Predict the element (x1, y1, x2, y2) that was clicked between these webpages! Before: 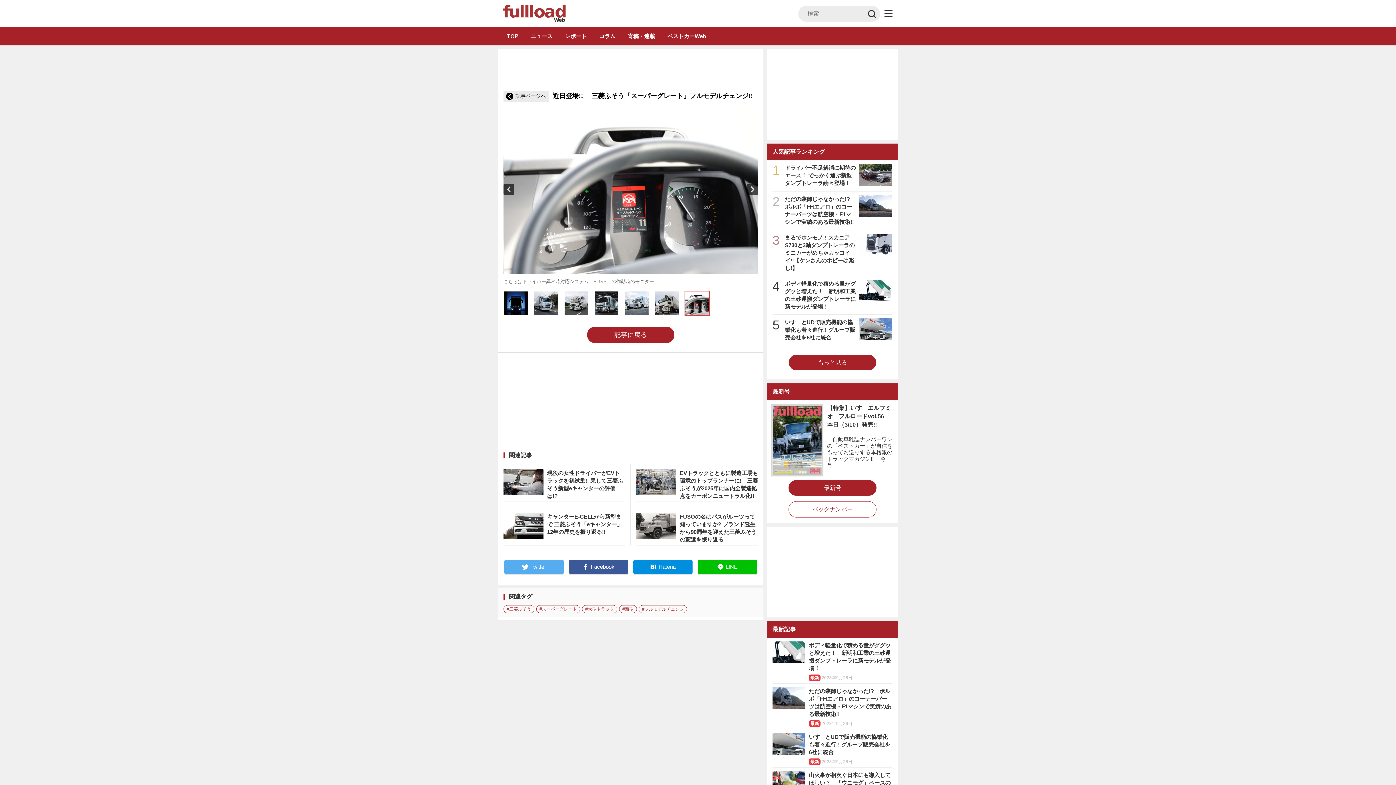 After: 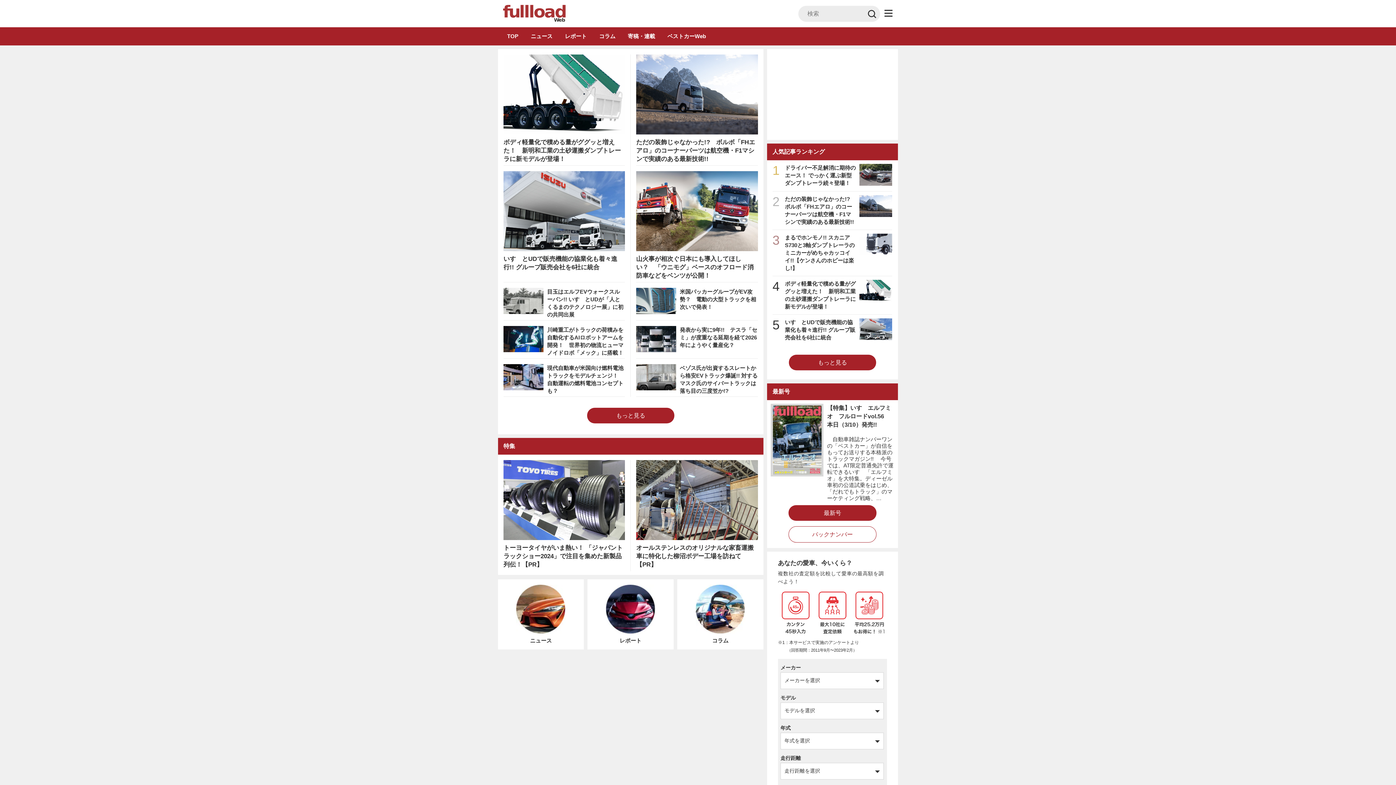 Action: bbox: (502, 31, 522, 40) label: TOP